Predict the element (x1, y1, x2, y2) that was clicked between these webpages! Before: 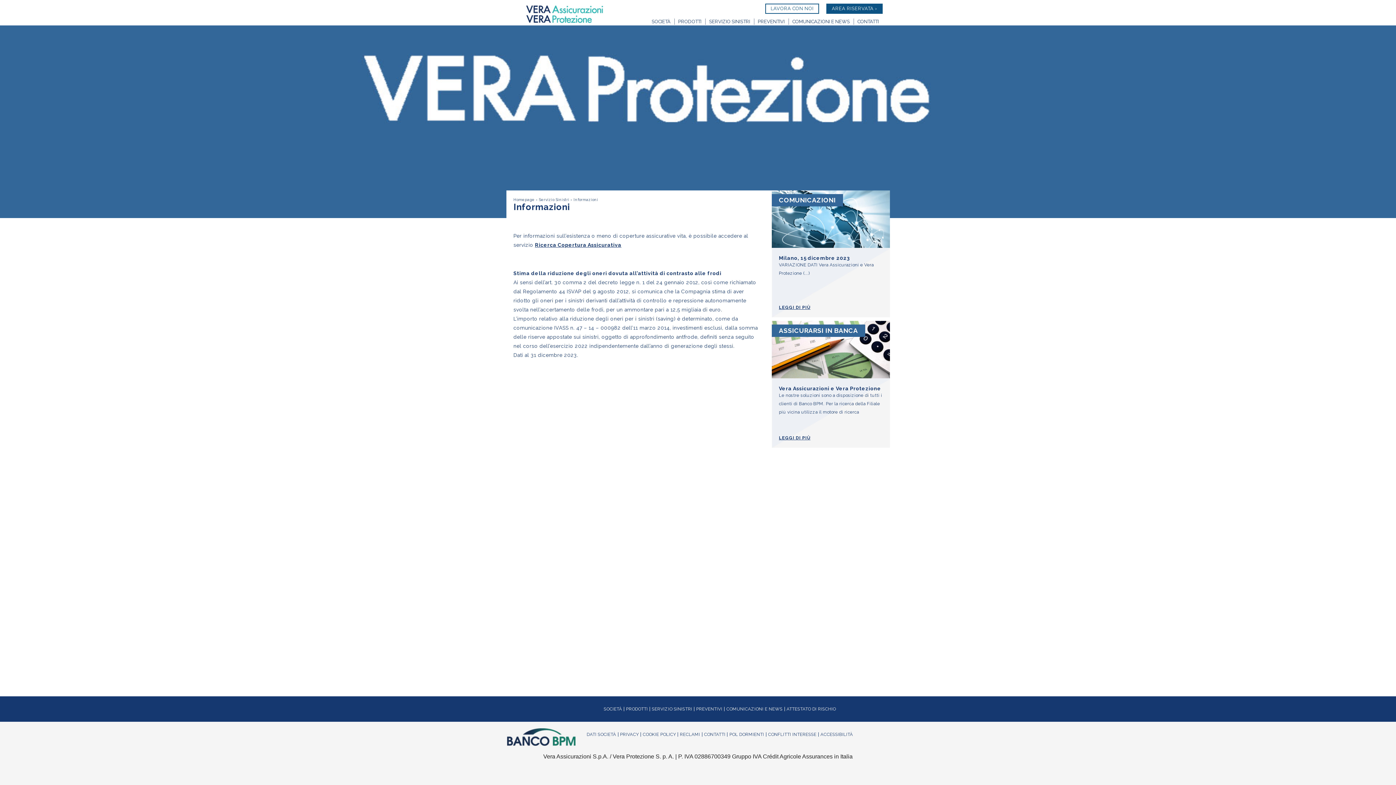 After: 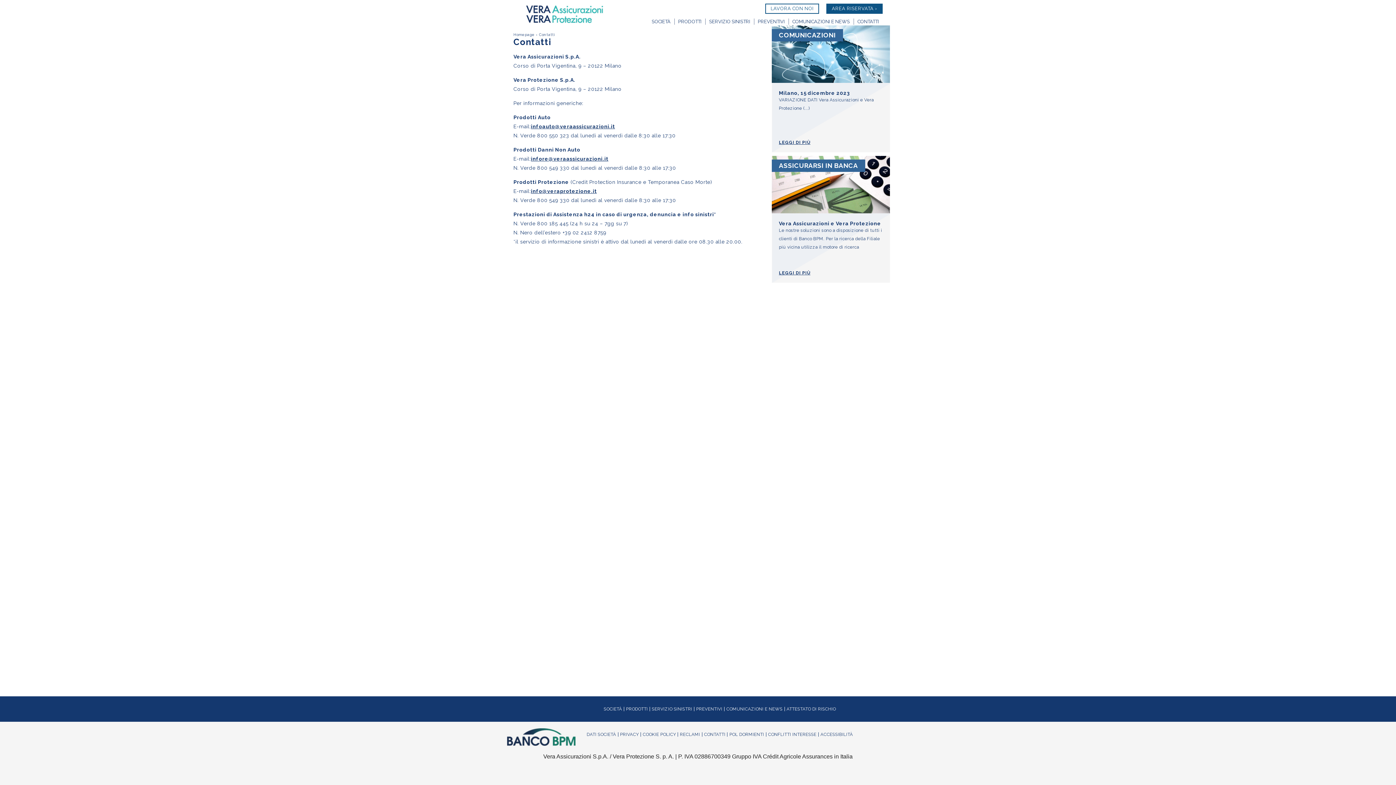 Action: bbox: (853, 18, 882, 24) label: CONTATTI